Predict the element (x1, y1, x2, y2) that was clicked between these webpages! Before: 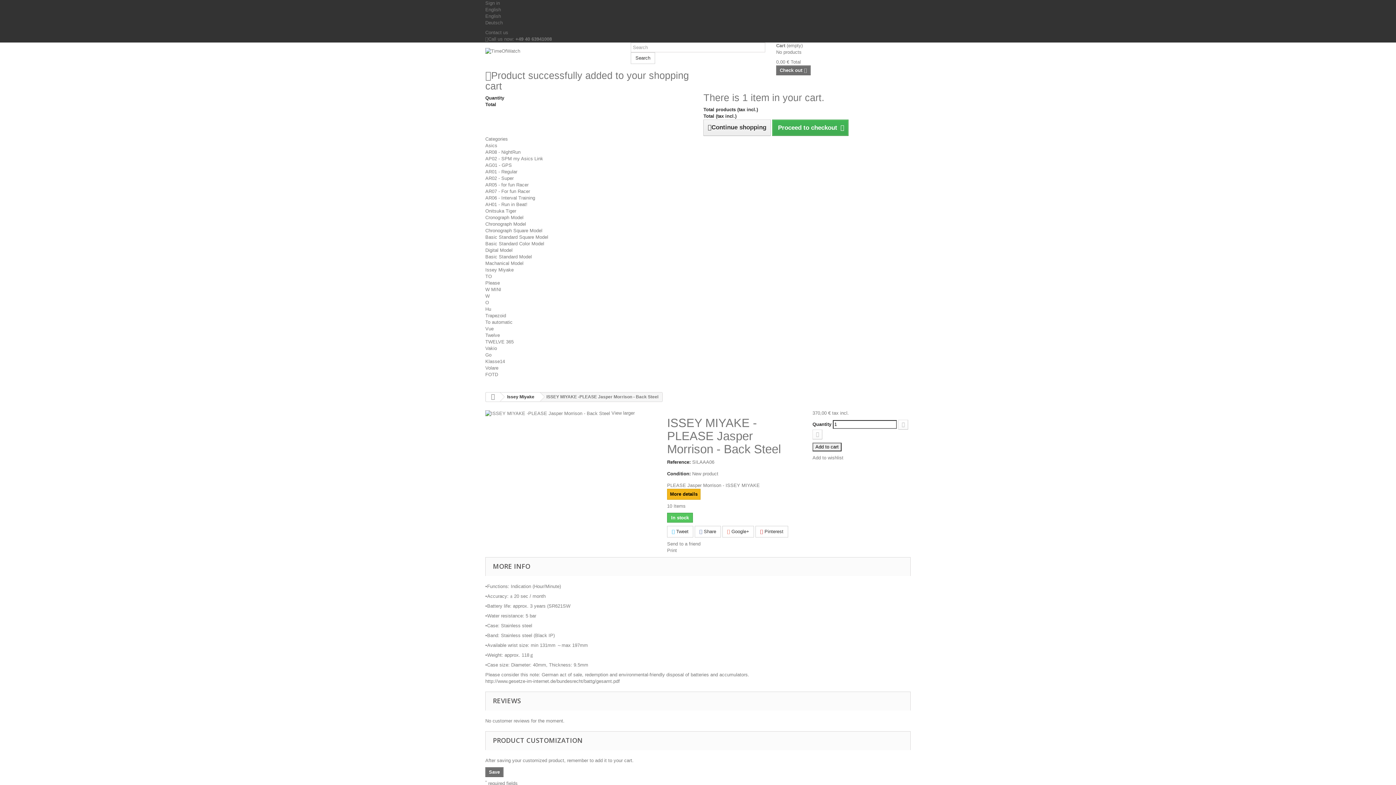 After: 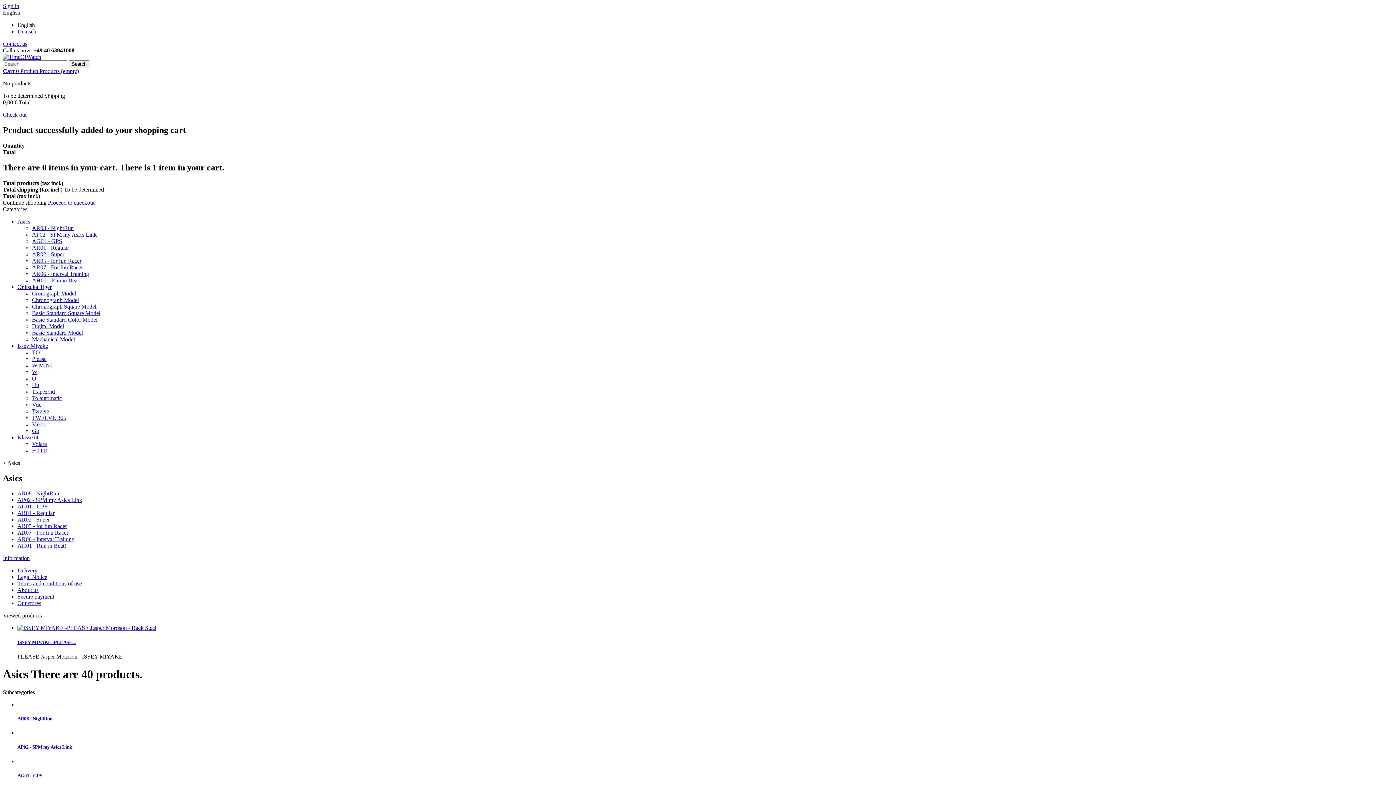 Action: label: Asics bbox: (485, 142, 497, 148)